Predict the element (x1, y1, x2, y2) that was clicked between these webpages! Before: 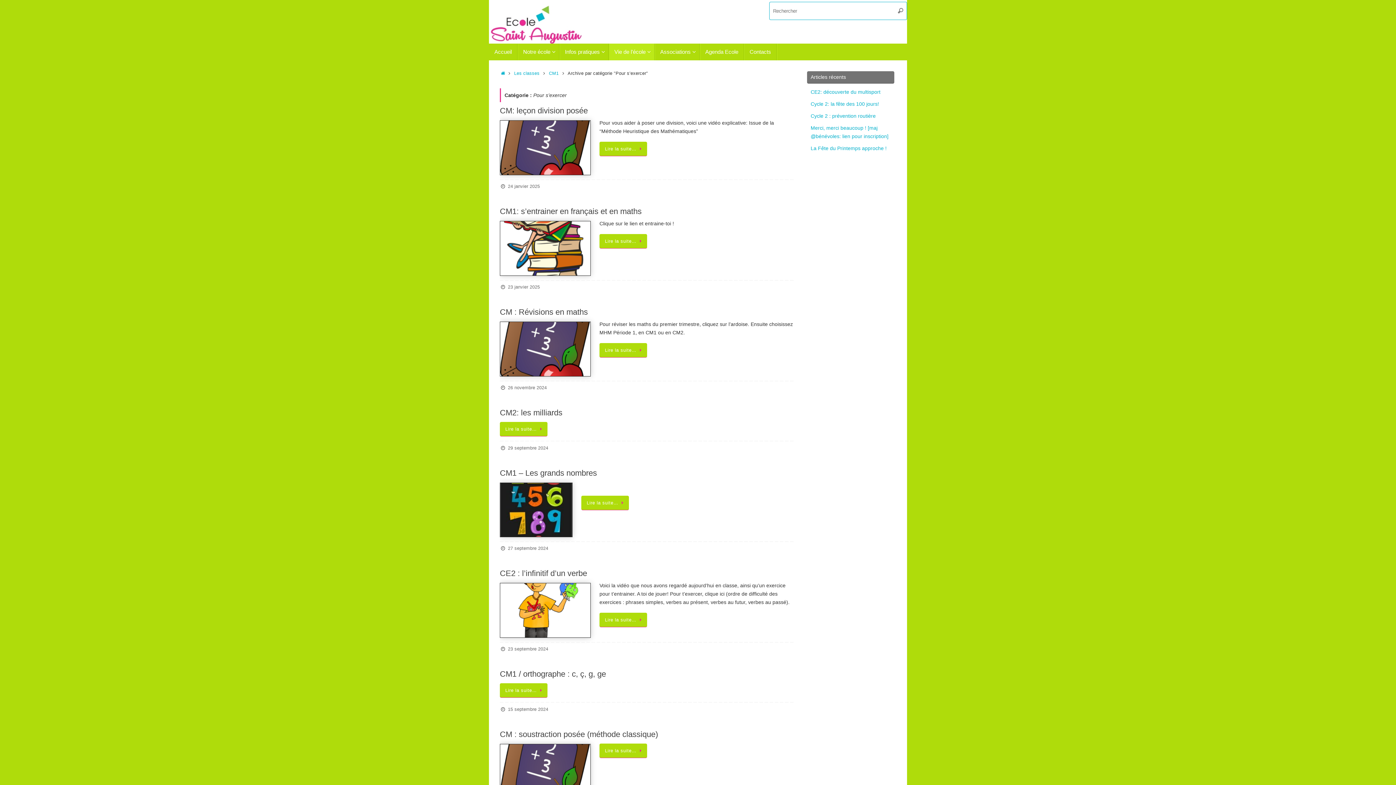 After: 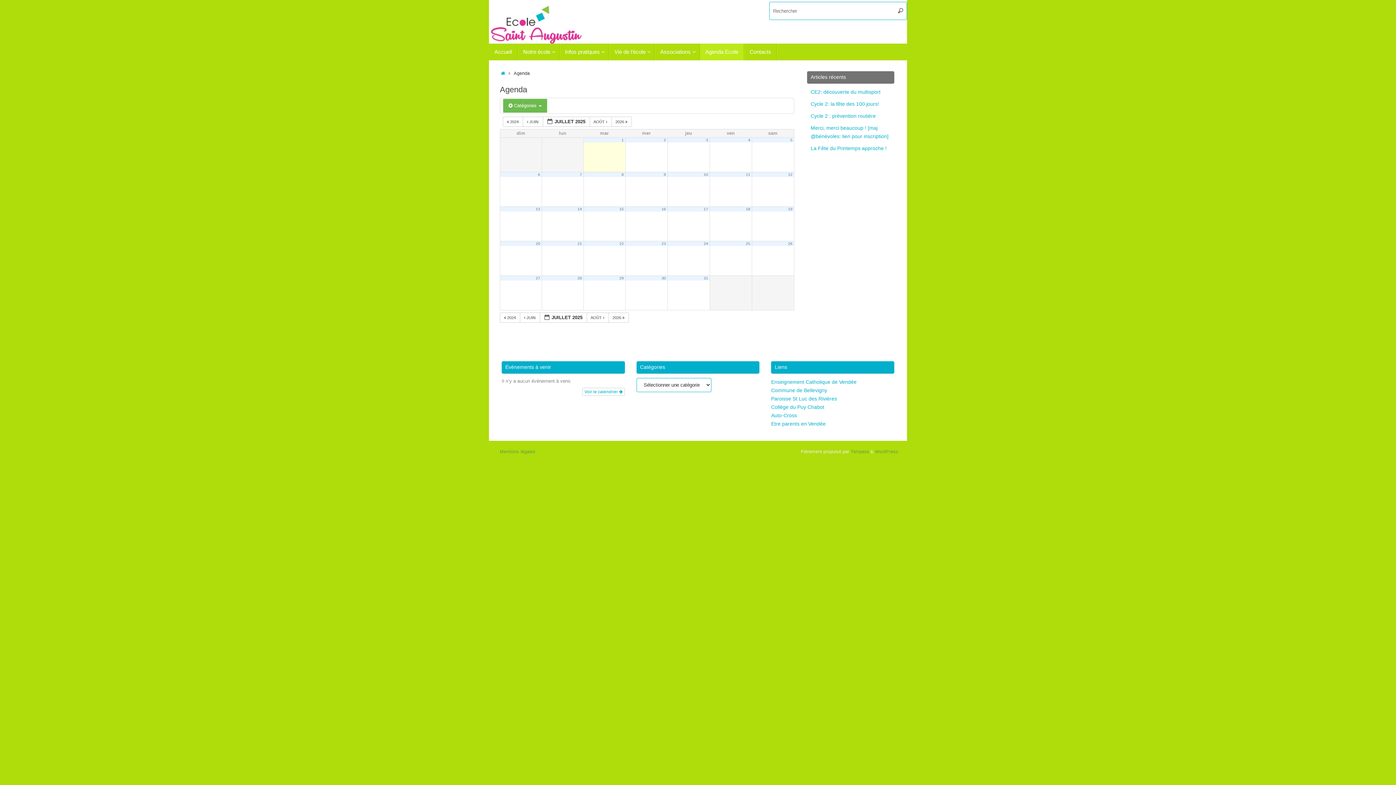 Action: label: Agenda Ecole bbox: (700, 43, 744, 60)